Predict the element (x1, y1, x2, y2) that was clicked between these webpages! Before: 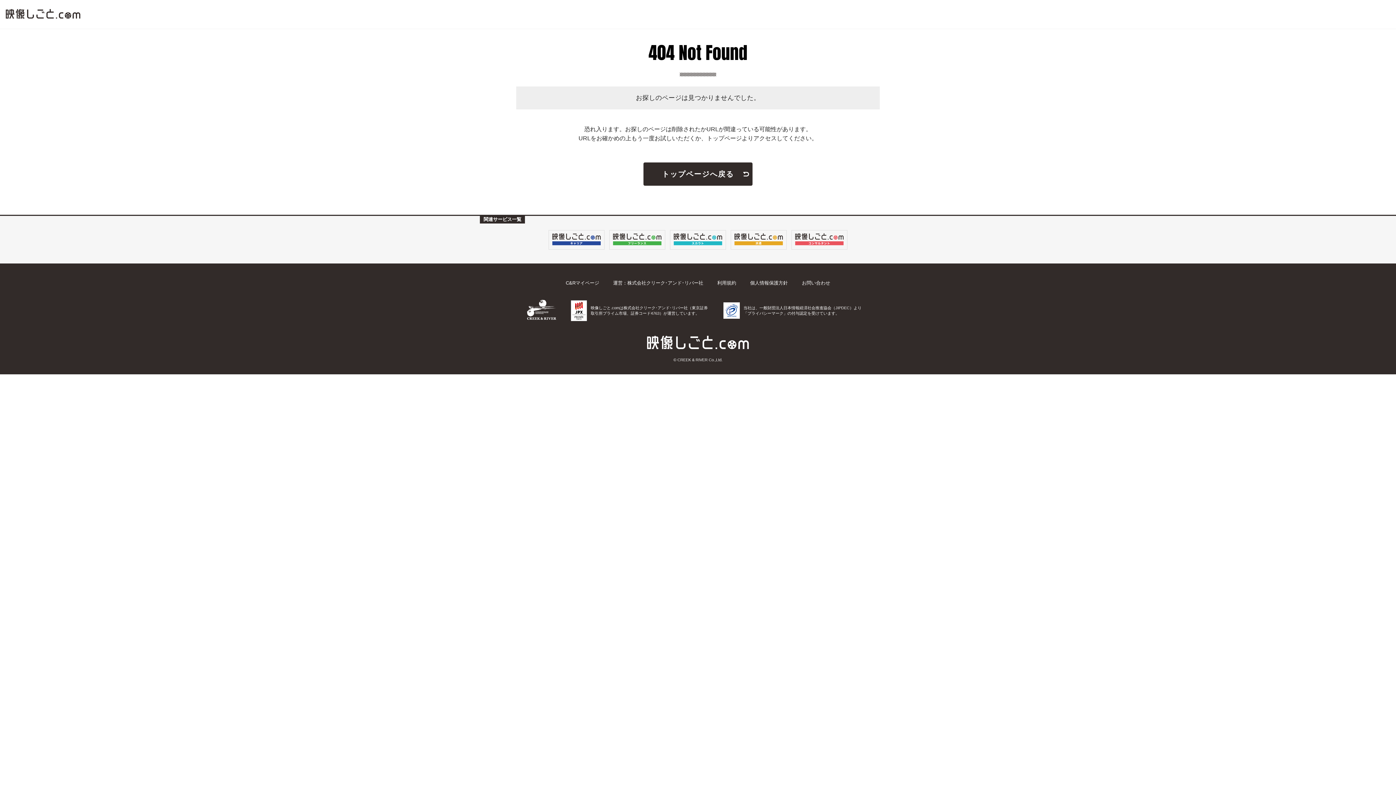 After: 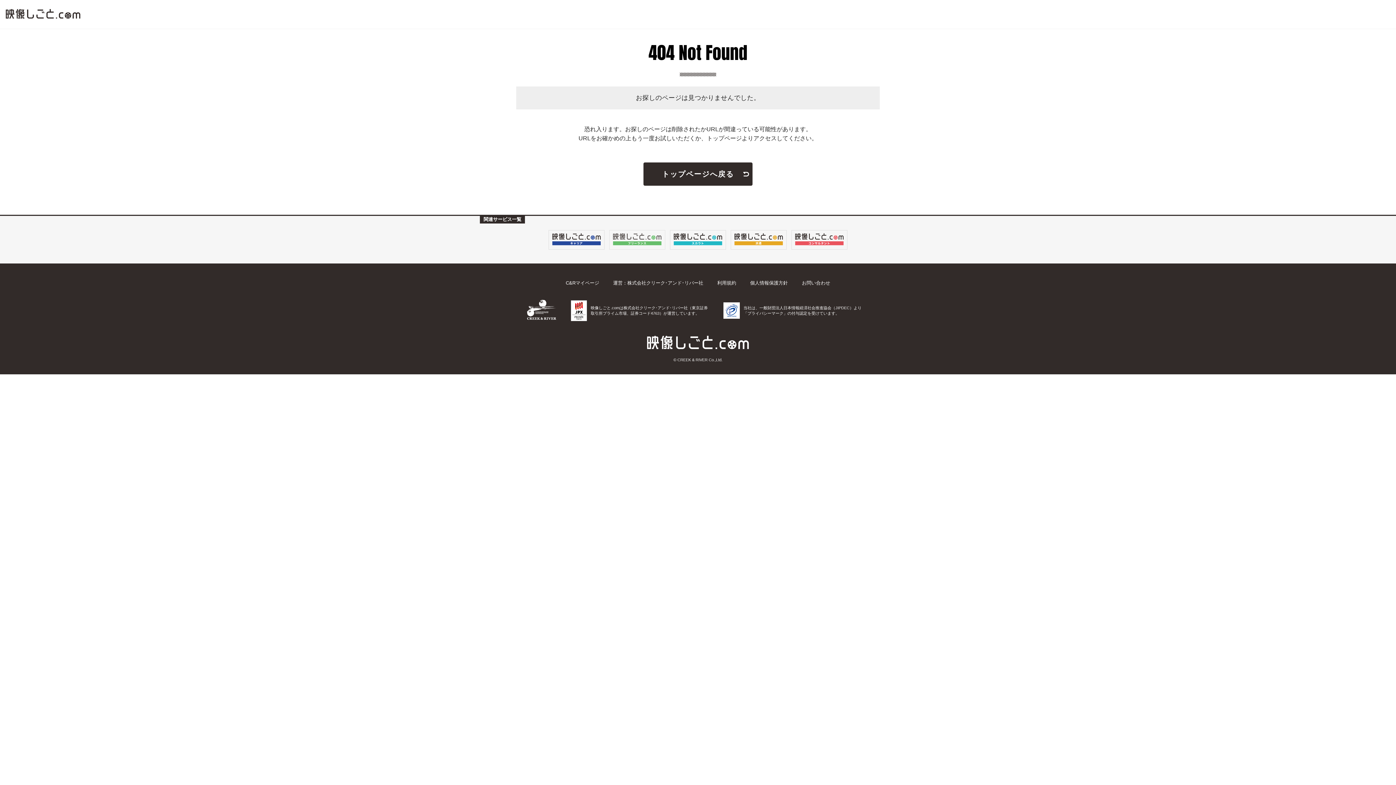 Action: bbox: (609, 230, 665, 249)